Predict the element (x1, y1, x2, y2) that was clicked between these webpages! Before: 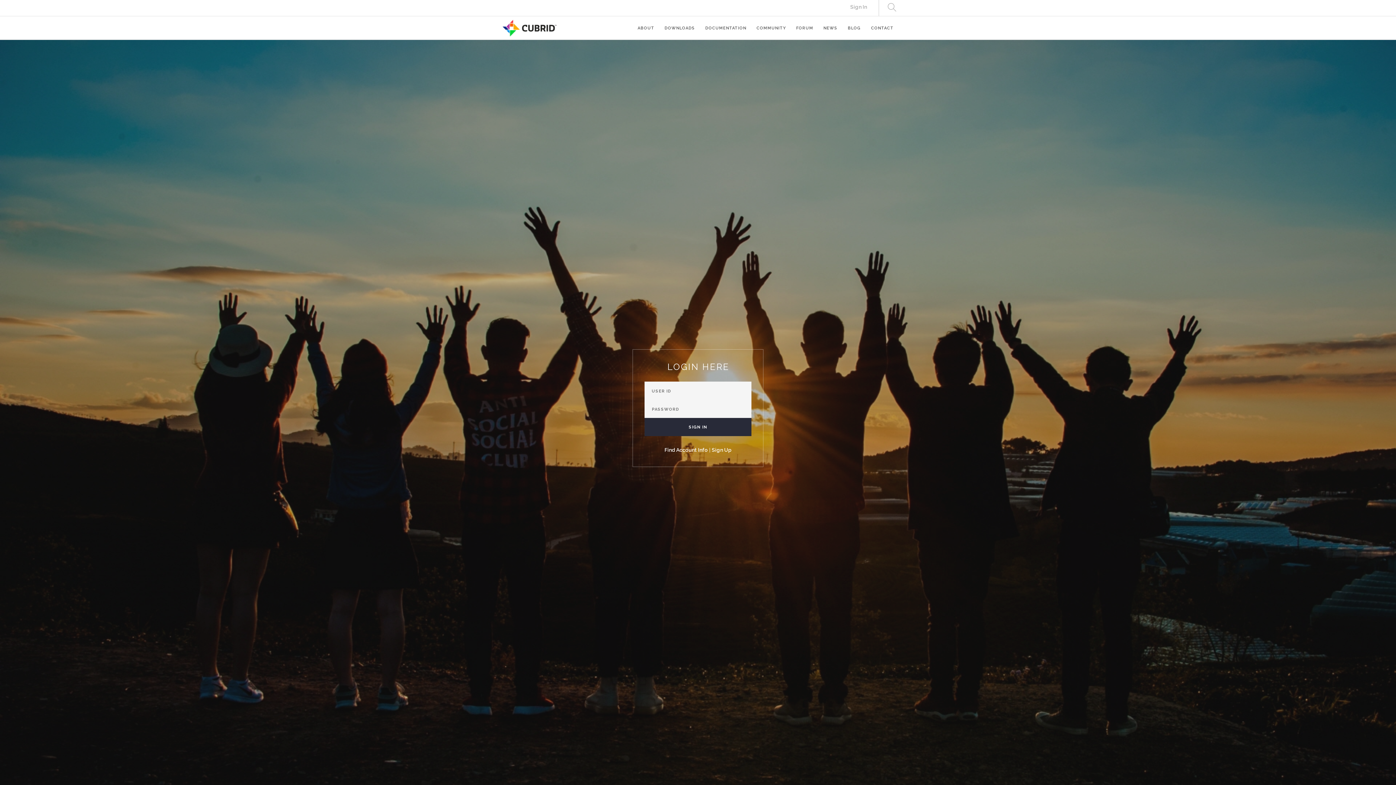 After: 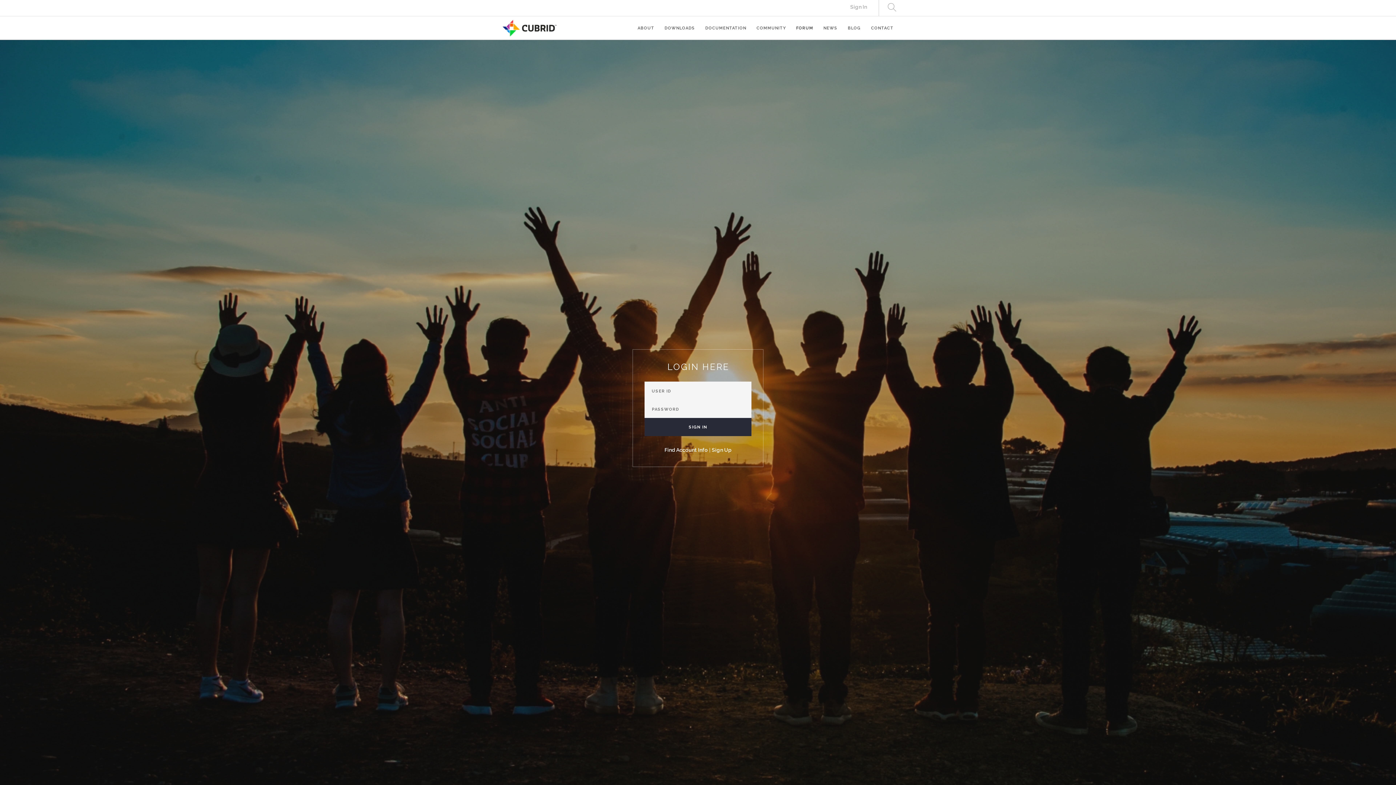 Action: bbox: (796, 16, 813, 36) label: FORUM